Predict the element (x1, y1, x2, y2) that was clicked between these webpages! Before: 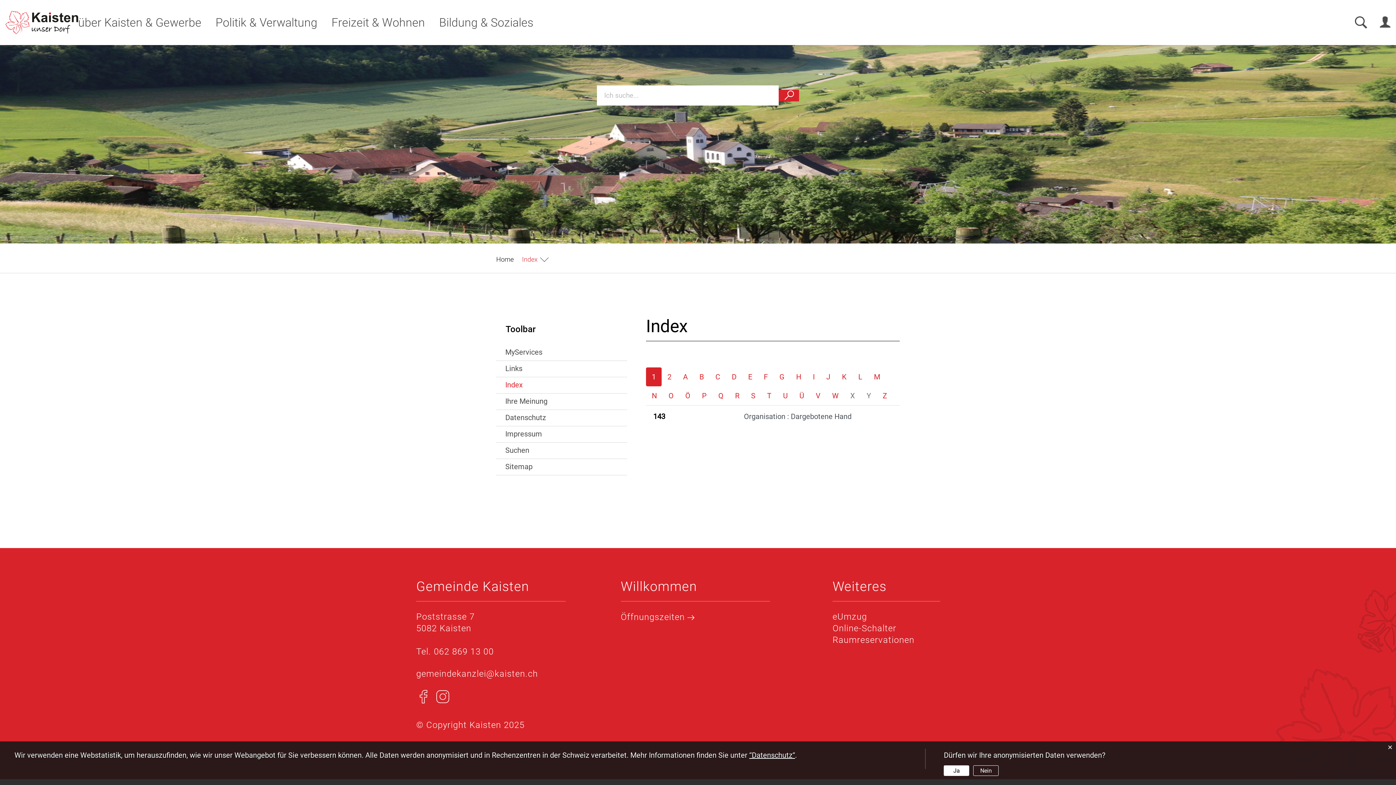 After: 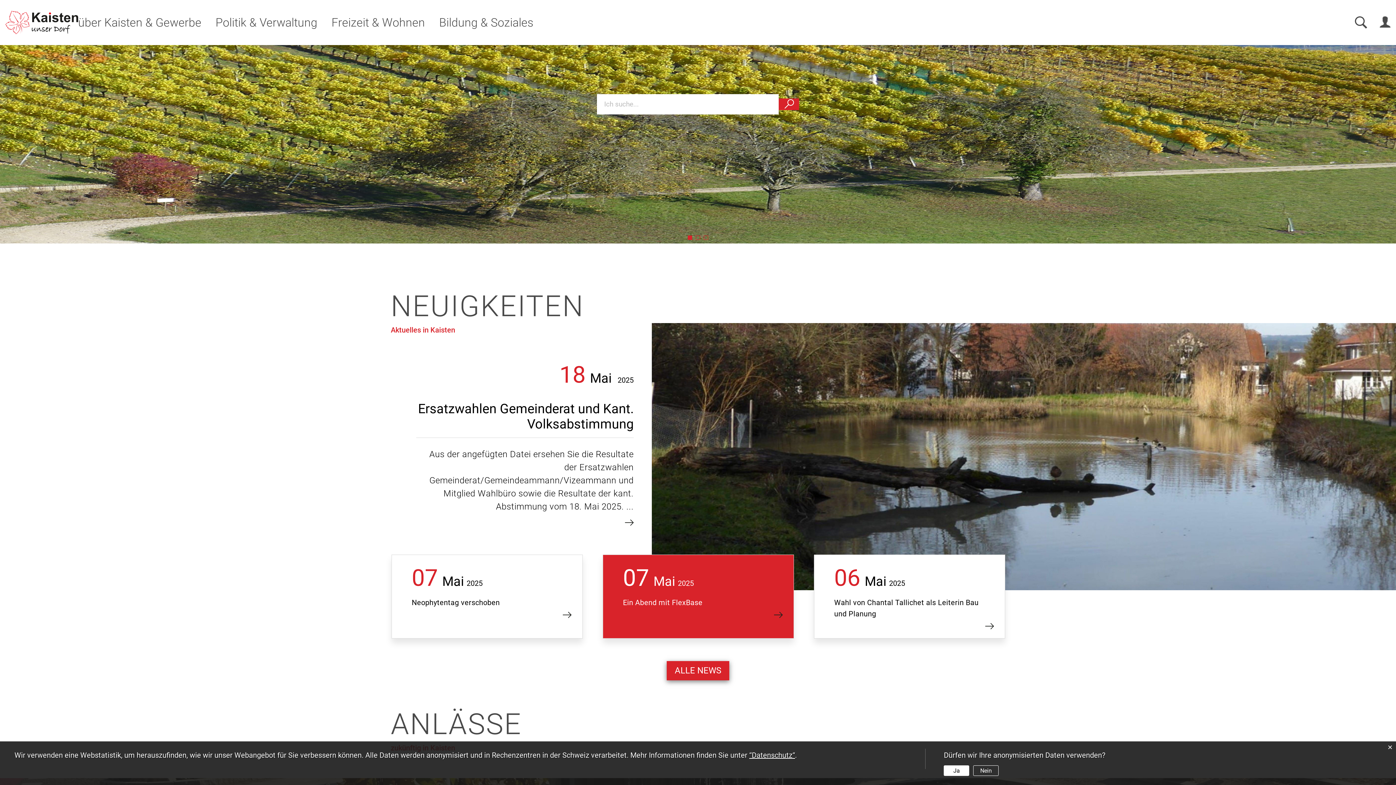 Action: bbox: (496, 255, 513, 263) label: Home